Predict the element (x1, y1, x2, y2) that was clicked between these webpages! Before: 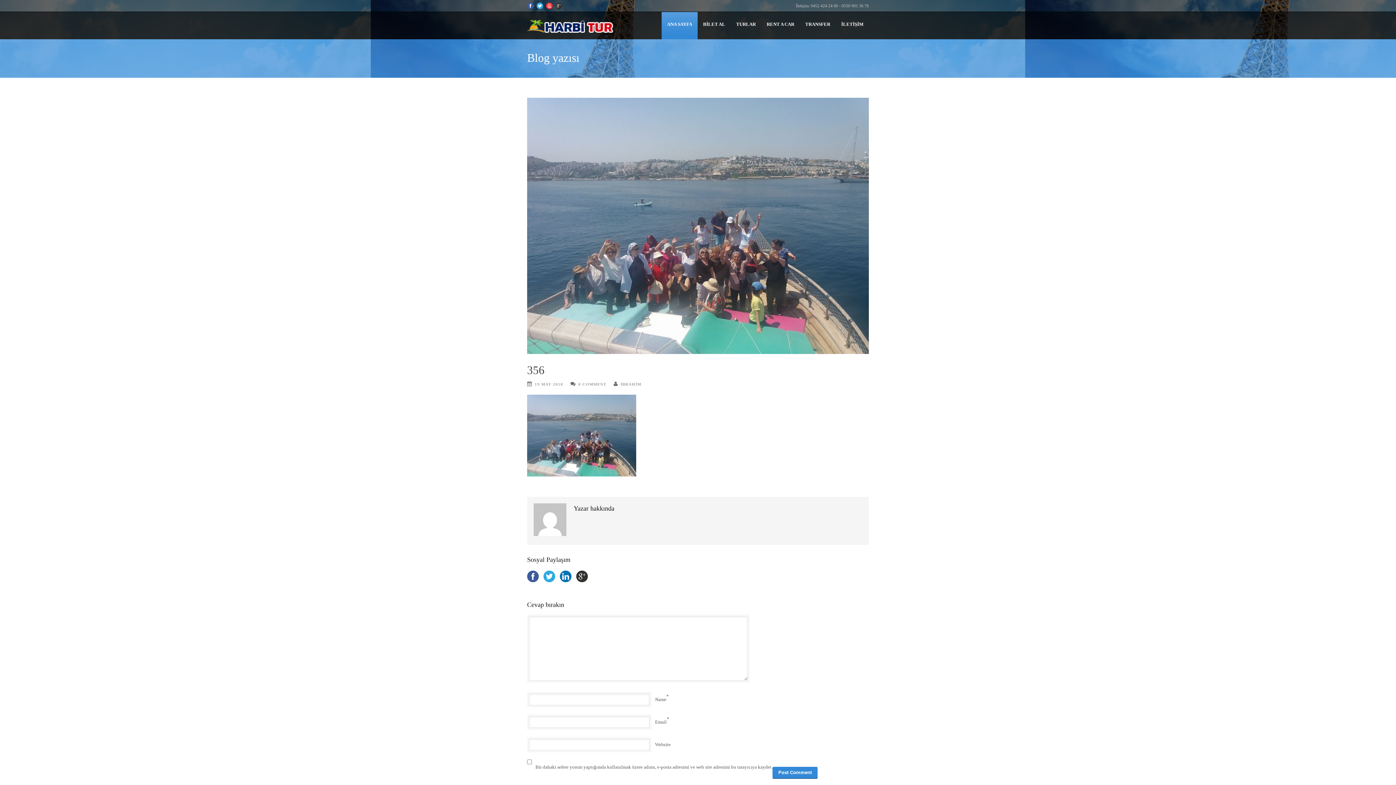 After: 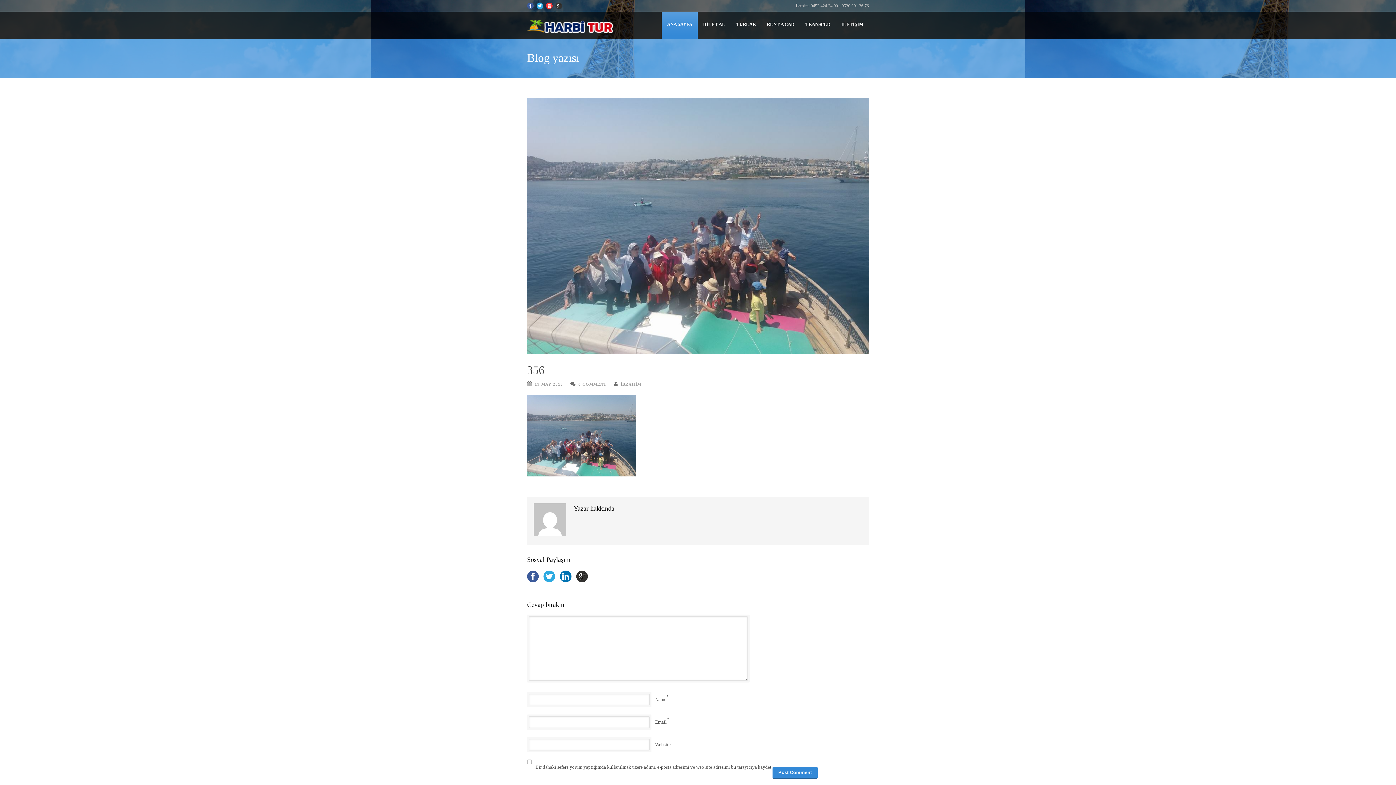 Action: bbox: (527, 570, 538, 582)